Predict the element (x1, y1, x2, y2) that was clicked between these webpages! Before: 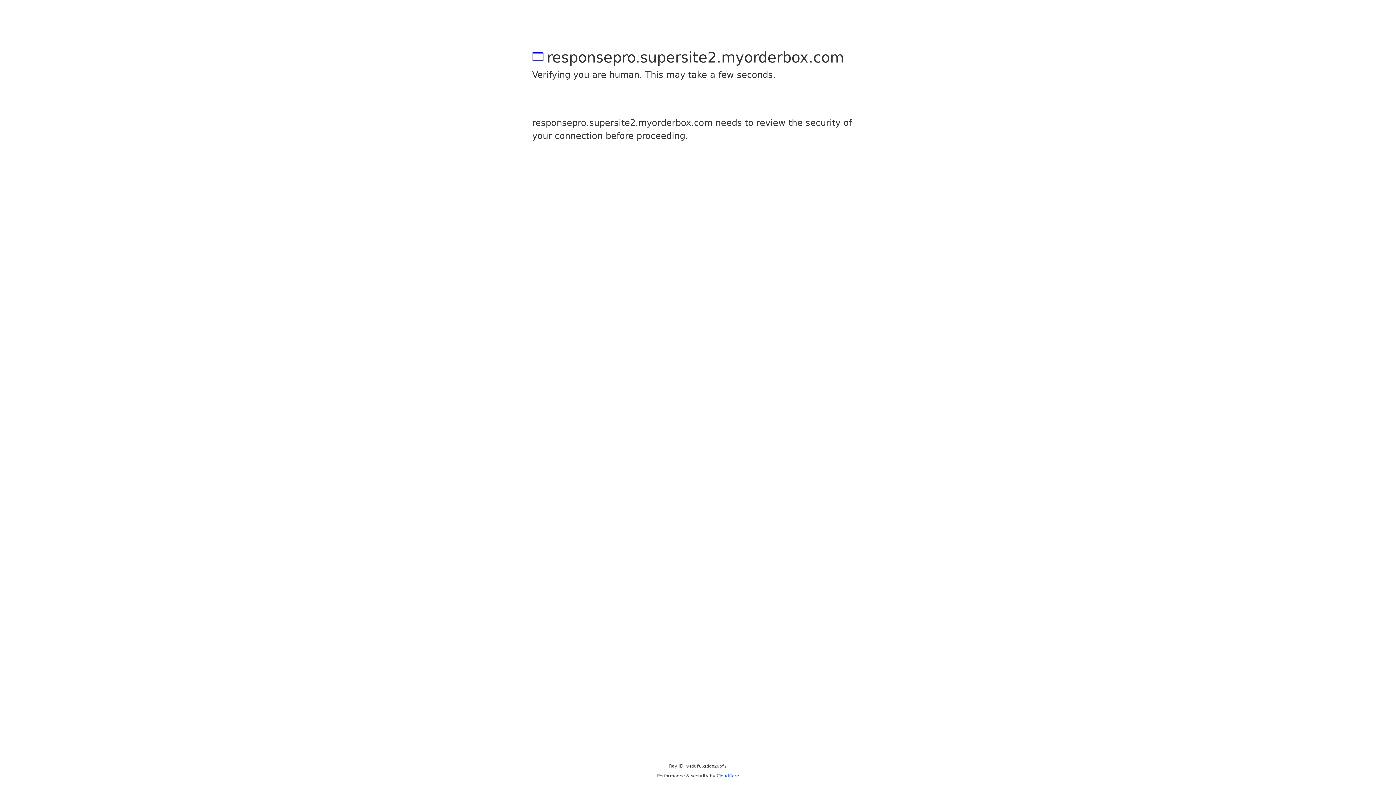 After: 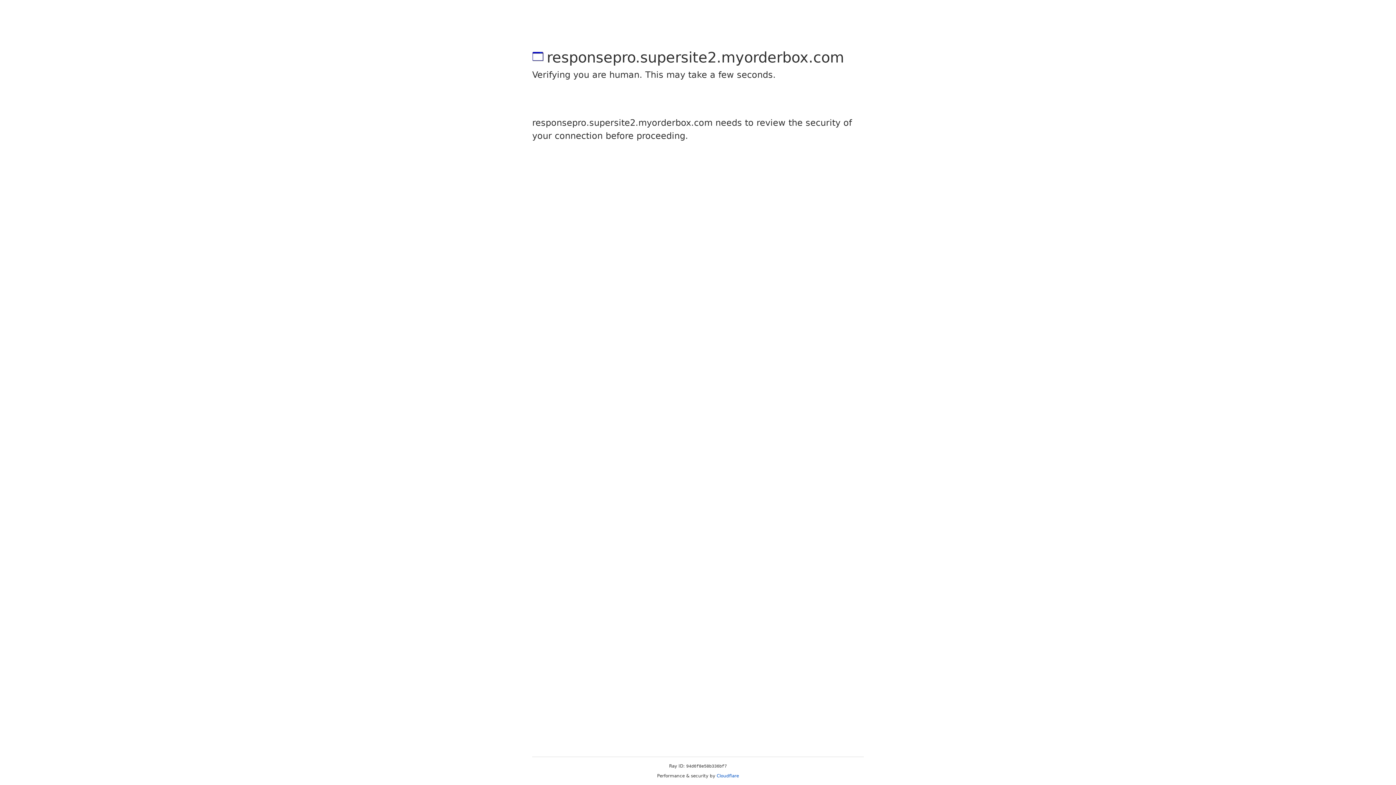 Action: bbox: (716, 773, 739, 778) label: Cloudflare